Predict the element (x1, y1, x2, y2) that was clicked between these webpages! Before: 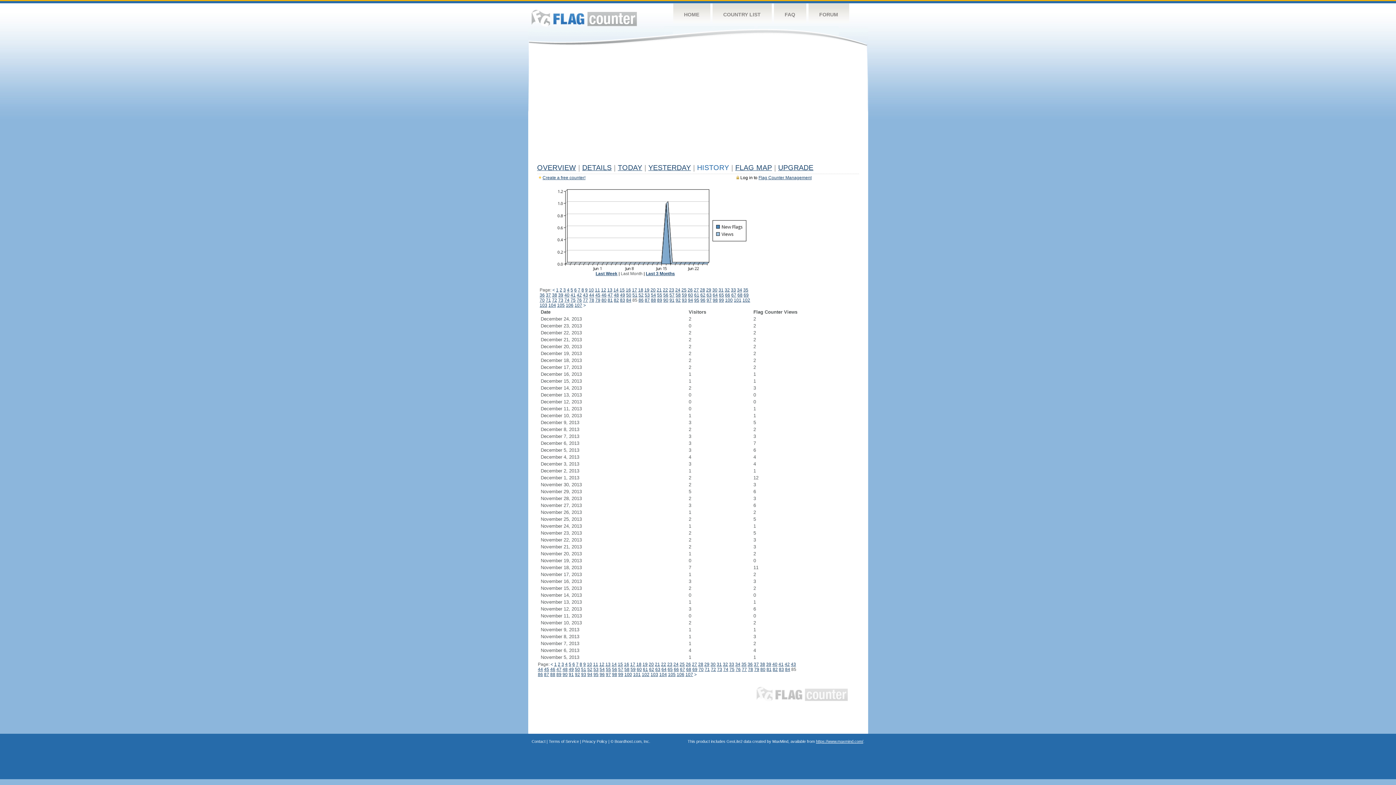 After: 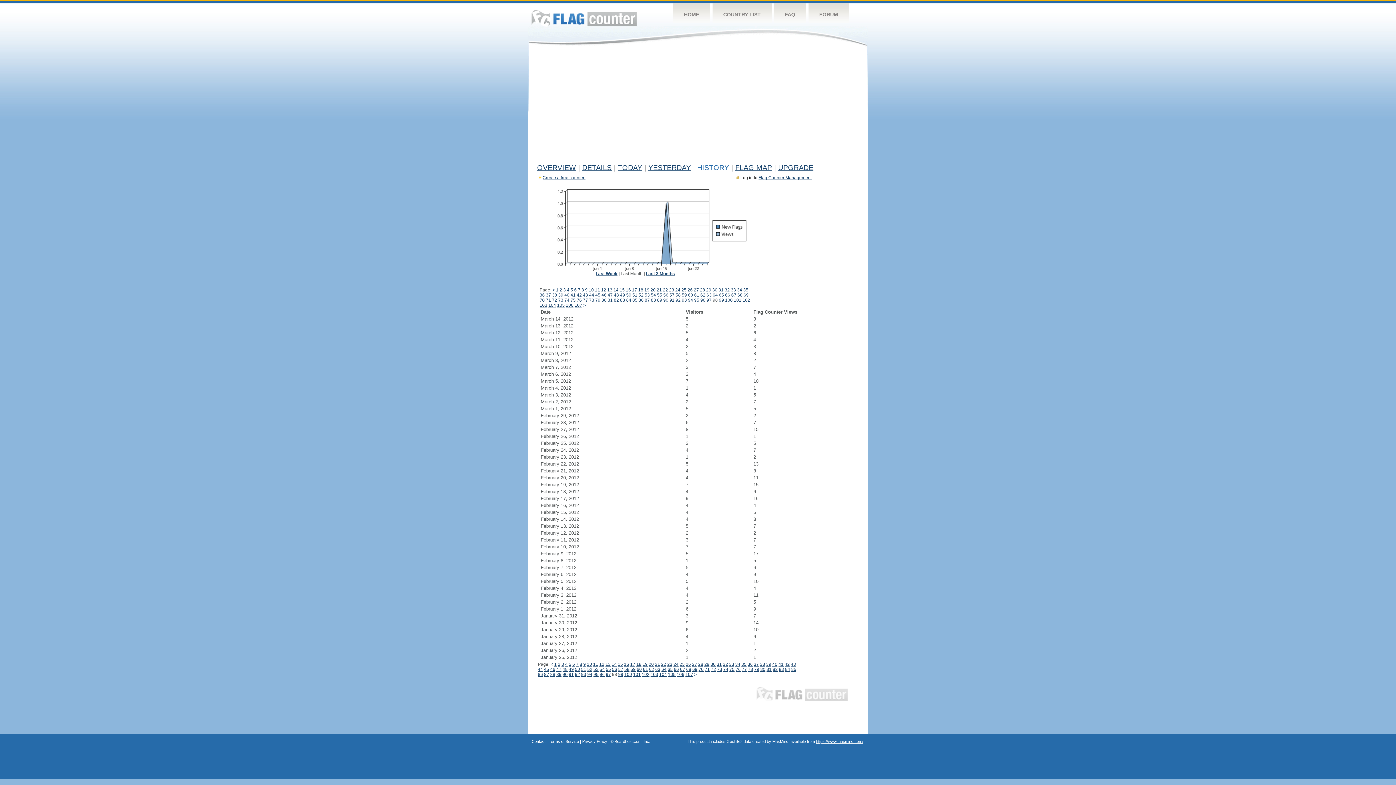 Action: bbox: (712, 297, 718, 302) label: 98